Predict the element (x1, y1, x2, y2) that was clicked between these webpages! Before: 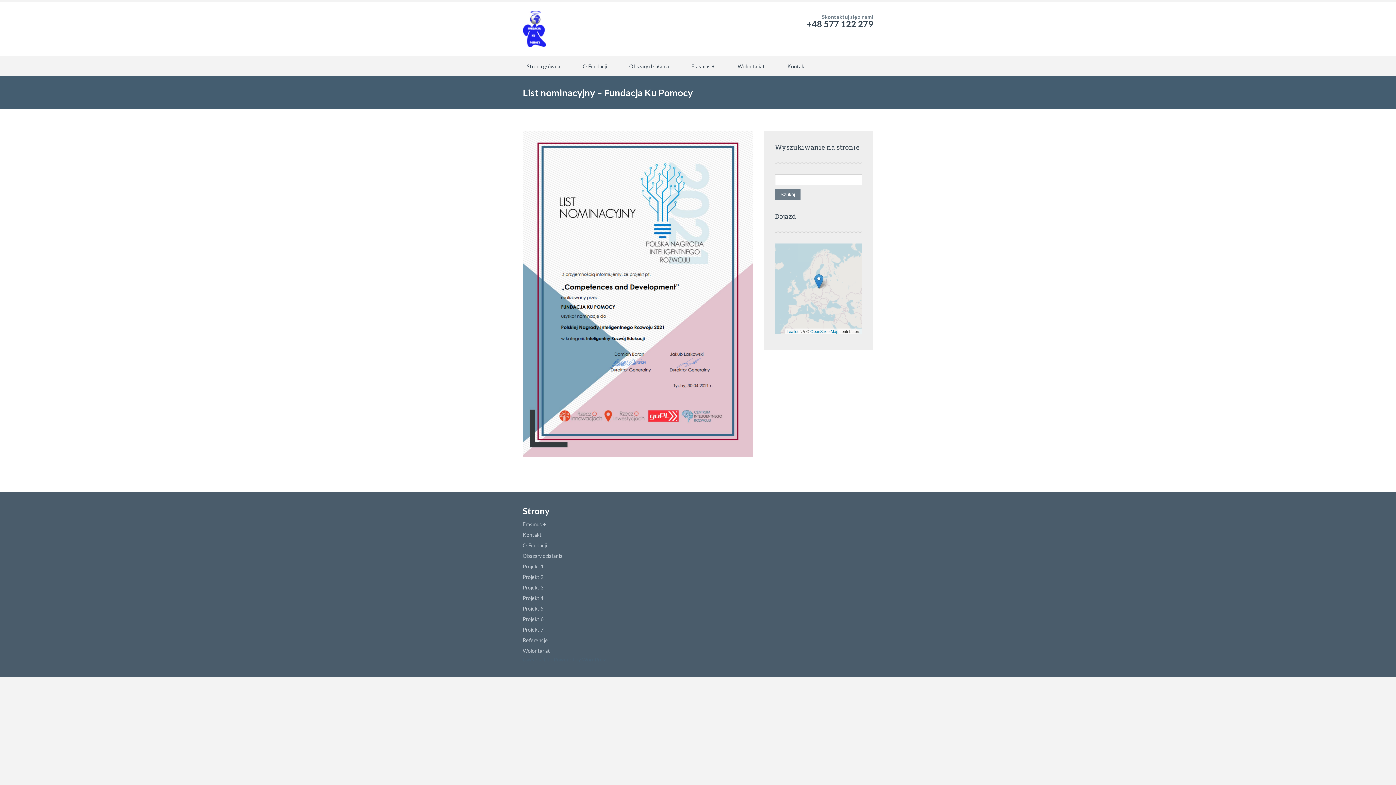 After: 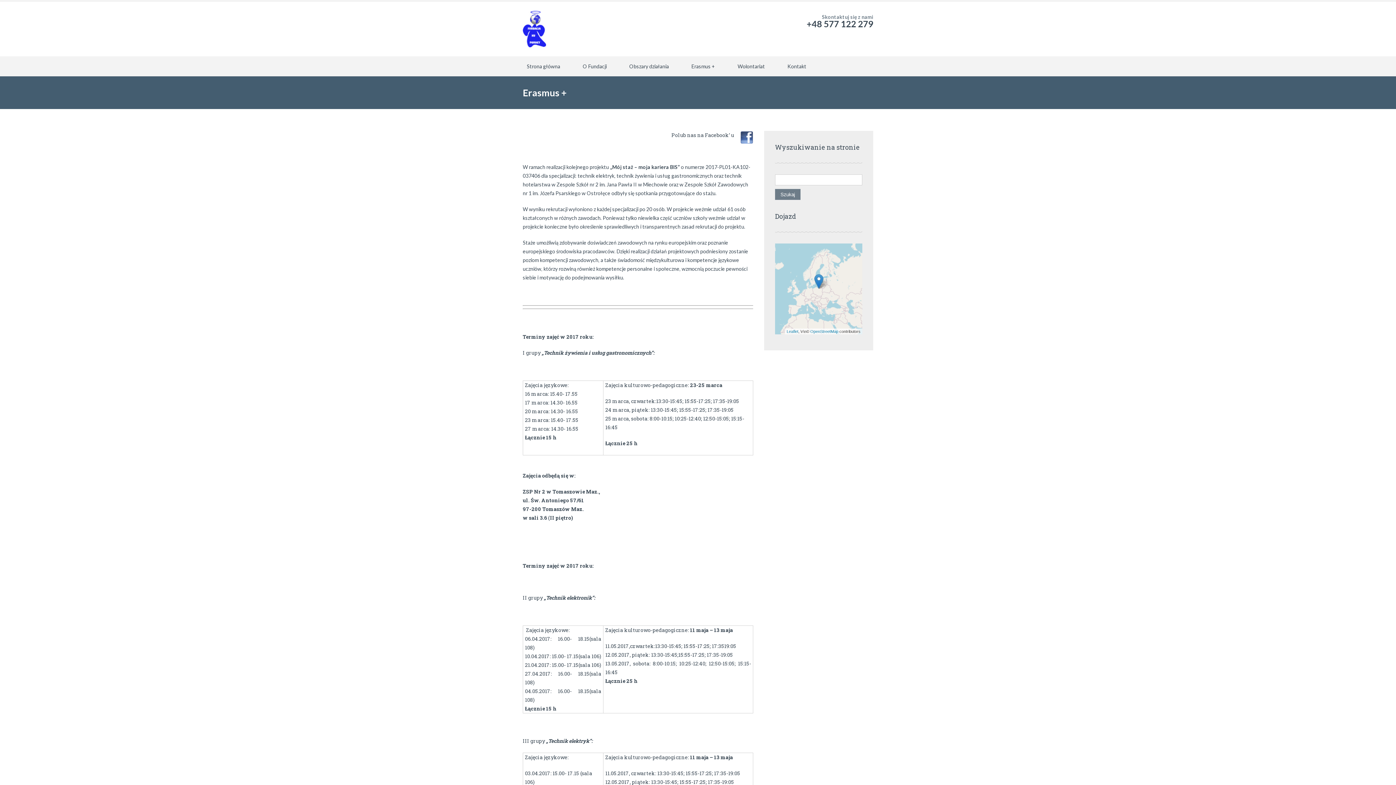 Action: label: Erasmus + bbox: (687, 61, 719, 71)